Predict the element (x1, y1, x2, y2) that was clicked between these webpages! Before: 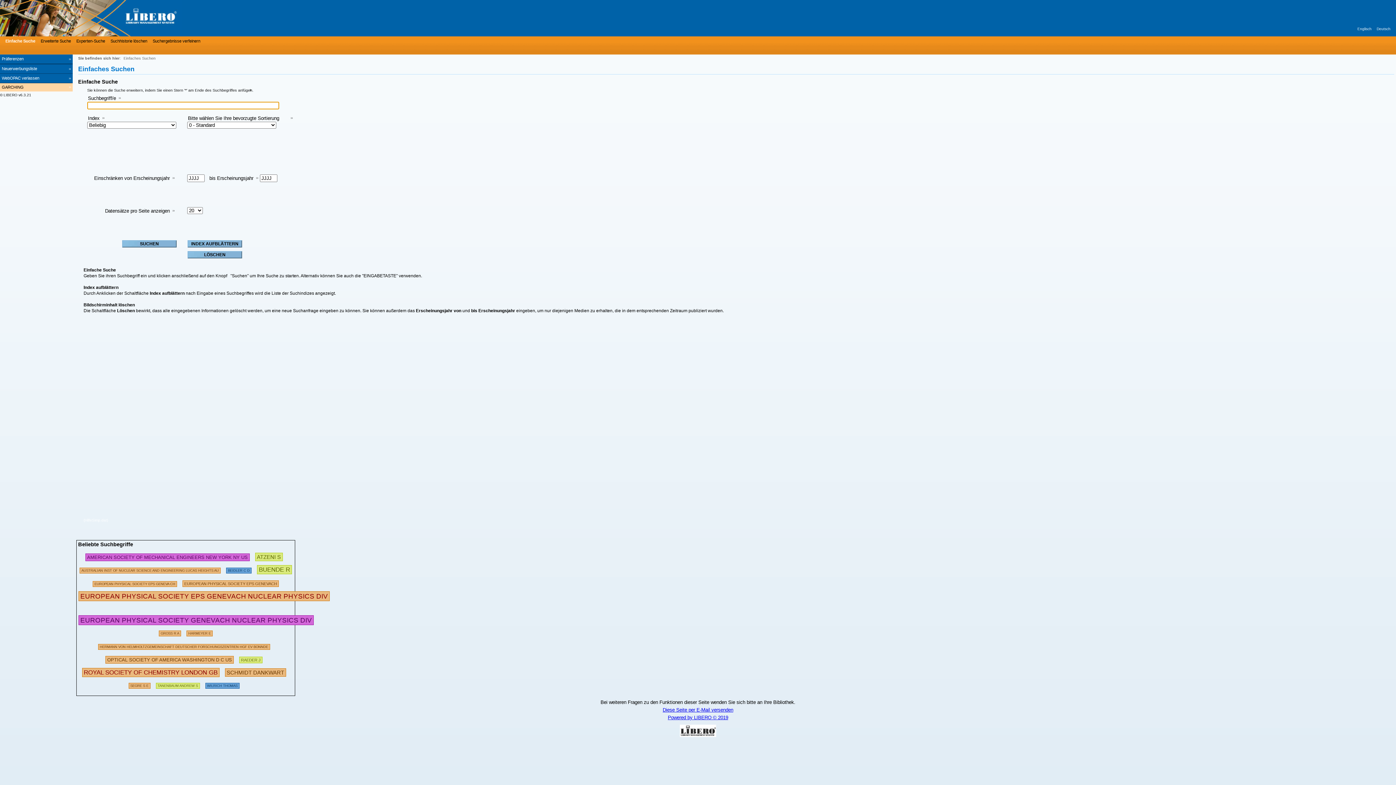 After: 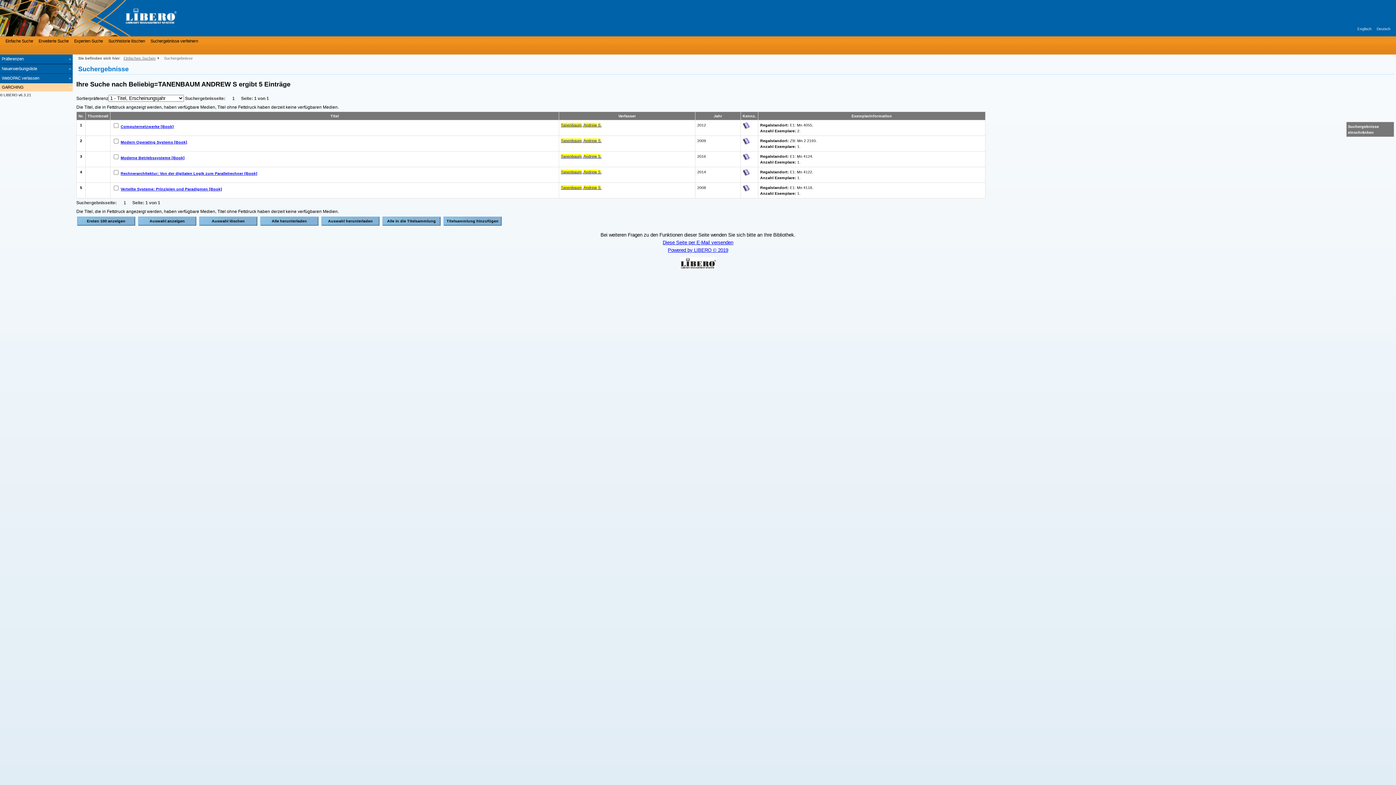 Action: bbox: (155, 681, 199, 688) label: TANENBAUM ANDREW S